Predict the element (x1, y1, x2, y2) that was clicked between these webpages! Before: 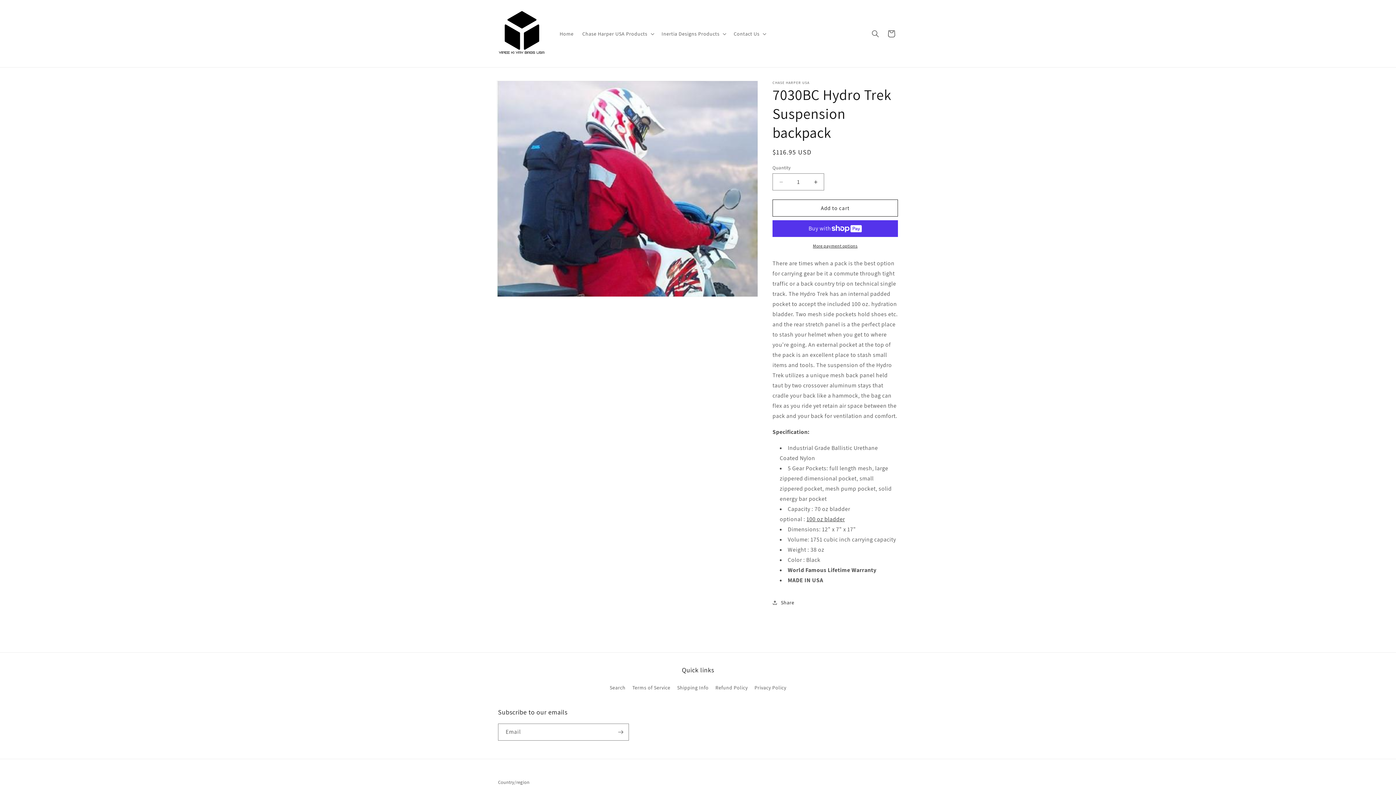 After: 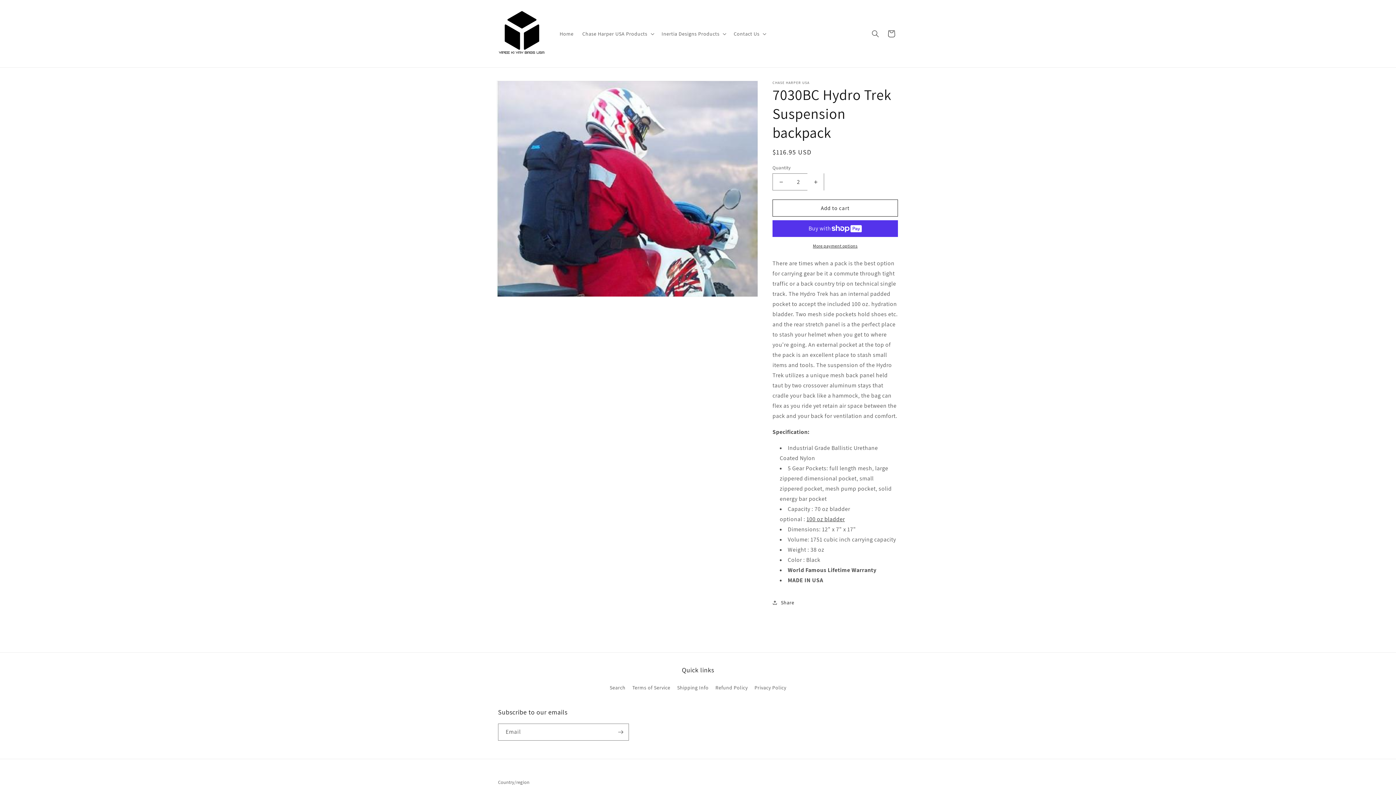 Action: bbox: (807, 173, 824, 190) label: Increase quantity for 7030BC Hydro Trek Suspension backpack